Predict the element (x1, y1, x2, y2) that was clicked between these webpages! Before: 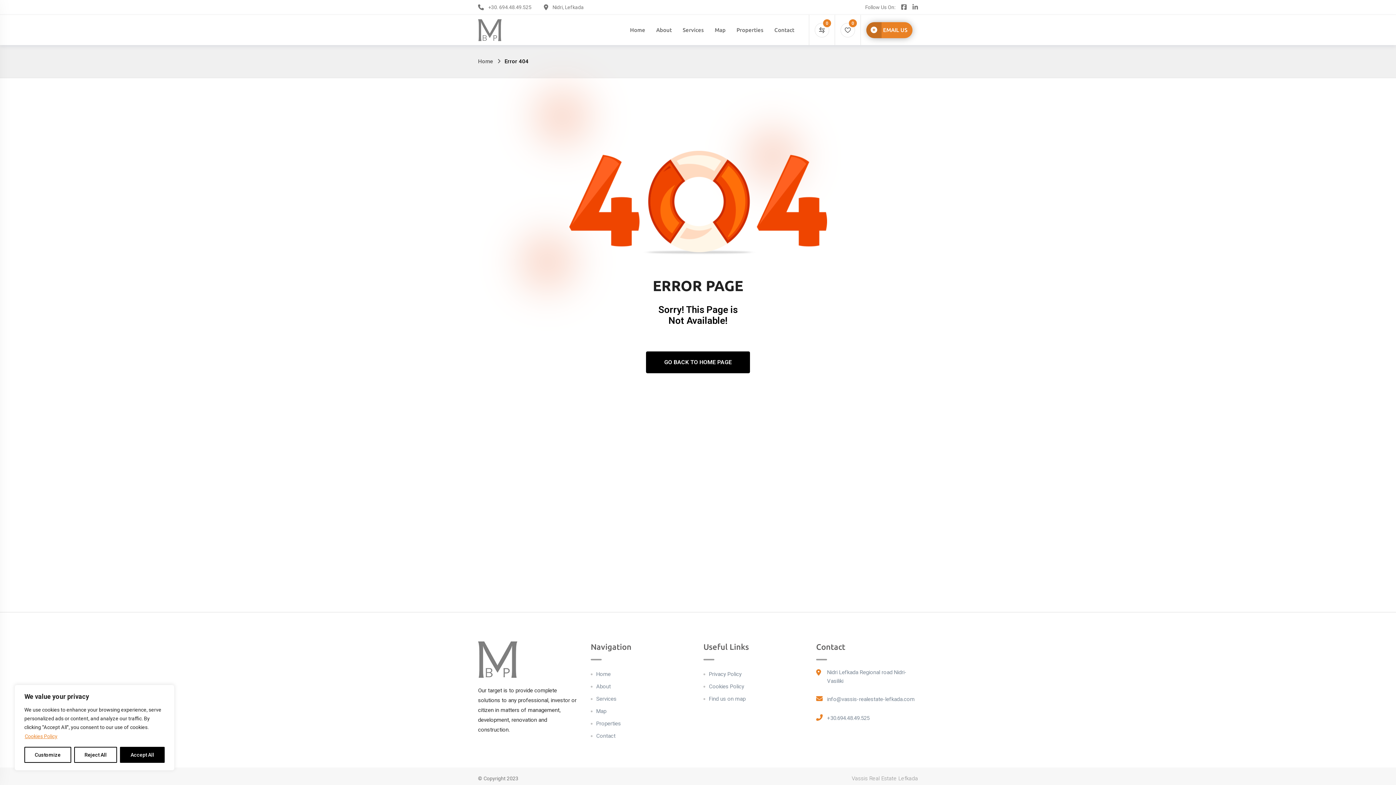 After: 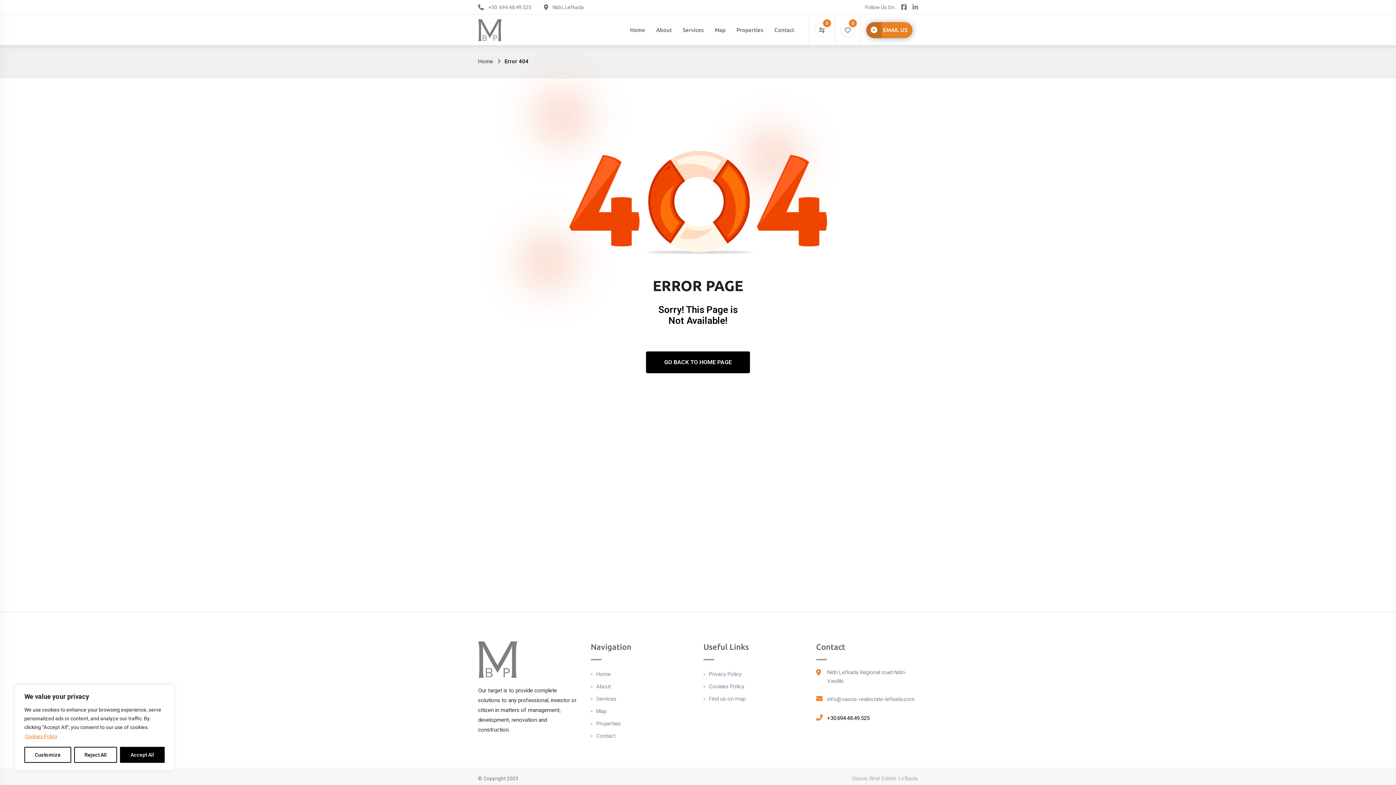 Action: bbox: (827, 713, 869, 723) label: +30.694.48.49.525